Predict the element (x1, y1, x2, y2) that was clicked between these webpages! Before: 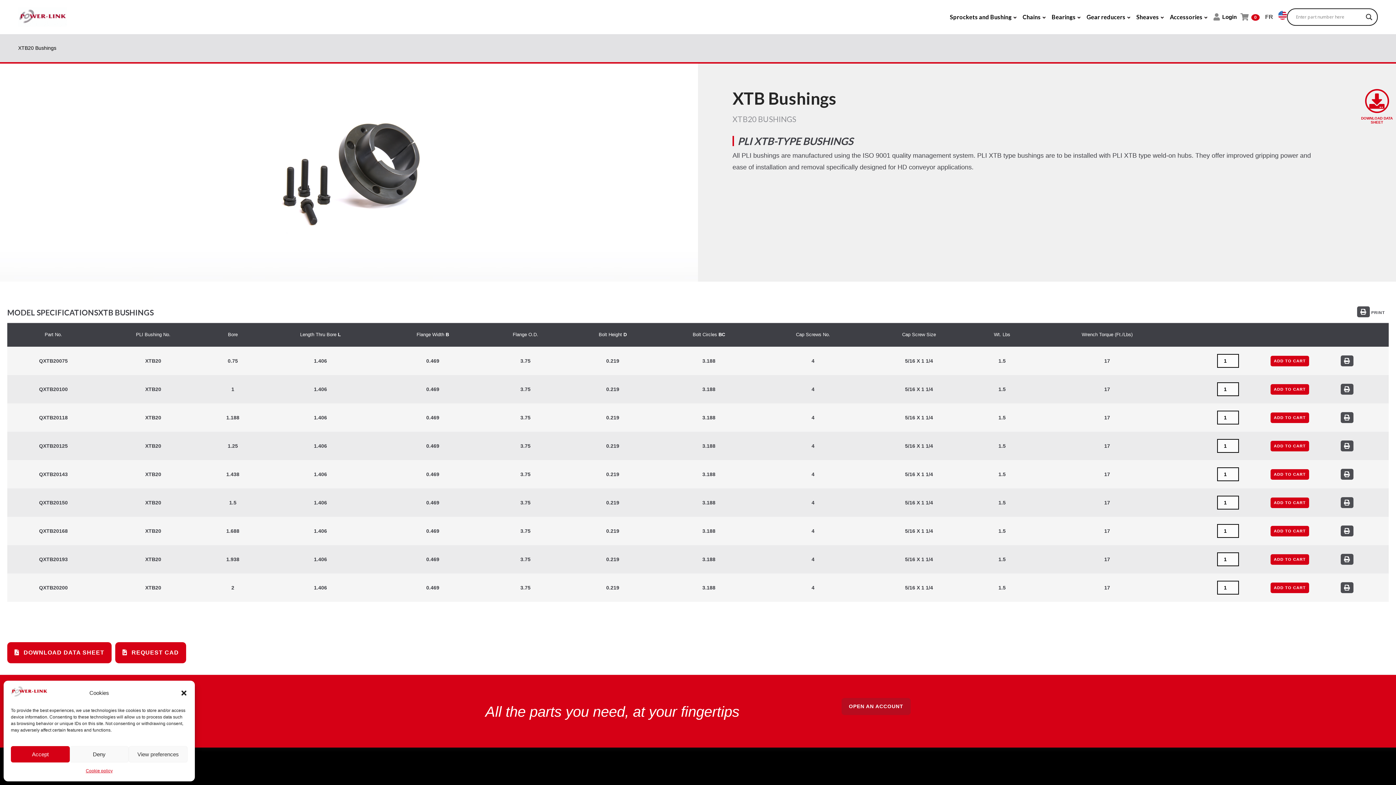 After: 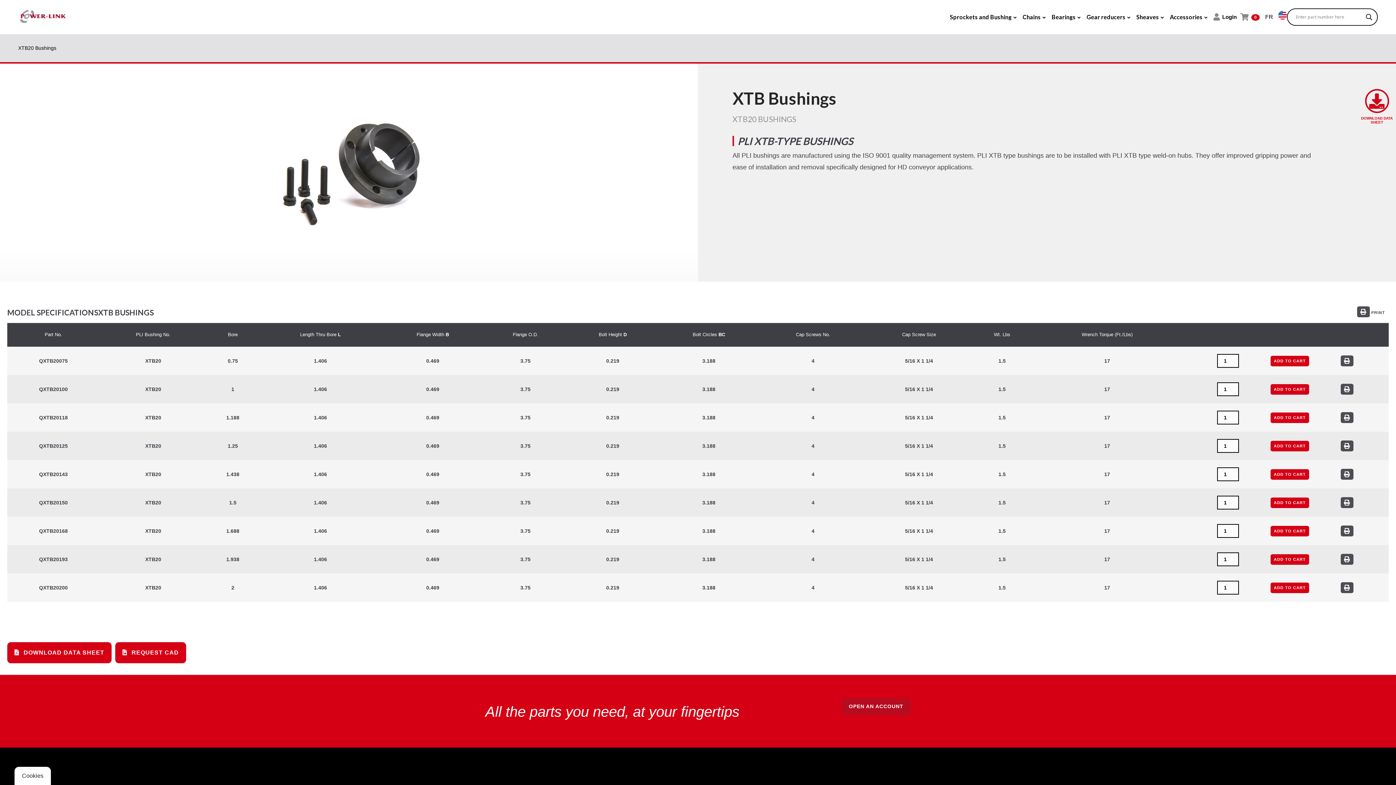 Action: bbox: (69, 746, 128, 762) label: Deny